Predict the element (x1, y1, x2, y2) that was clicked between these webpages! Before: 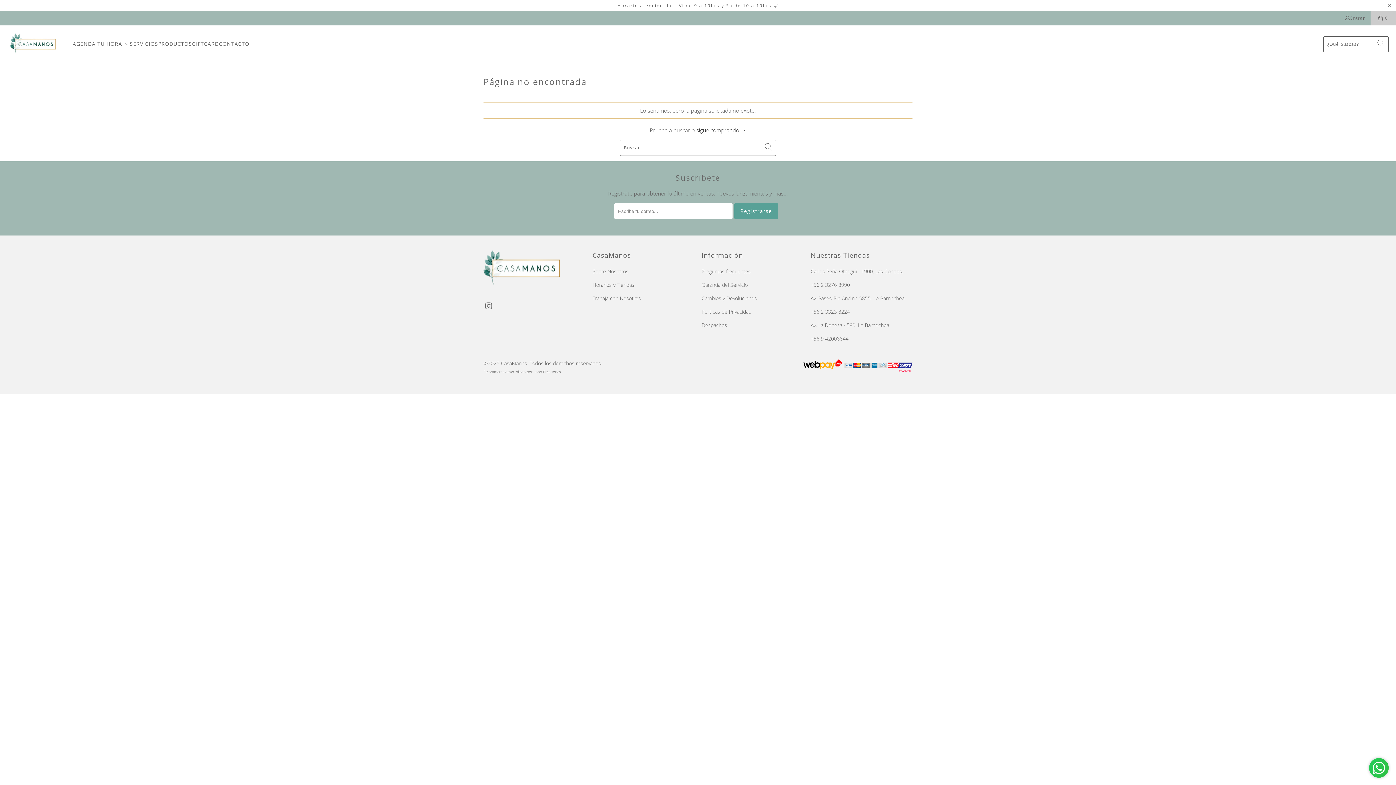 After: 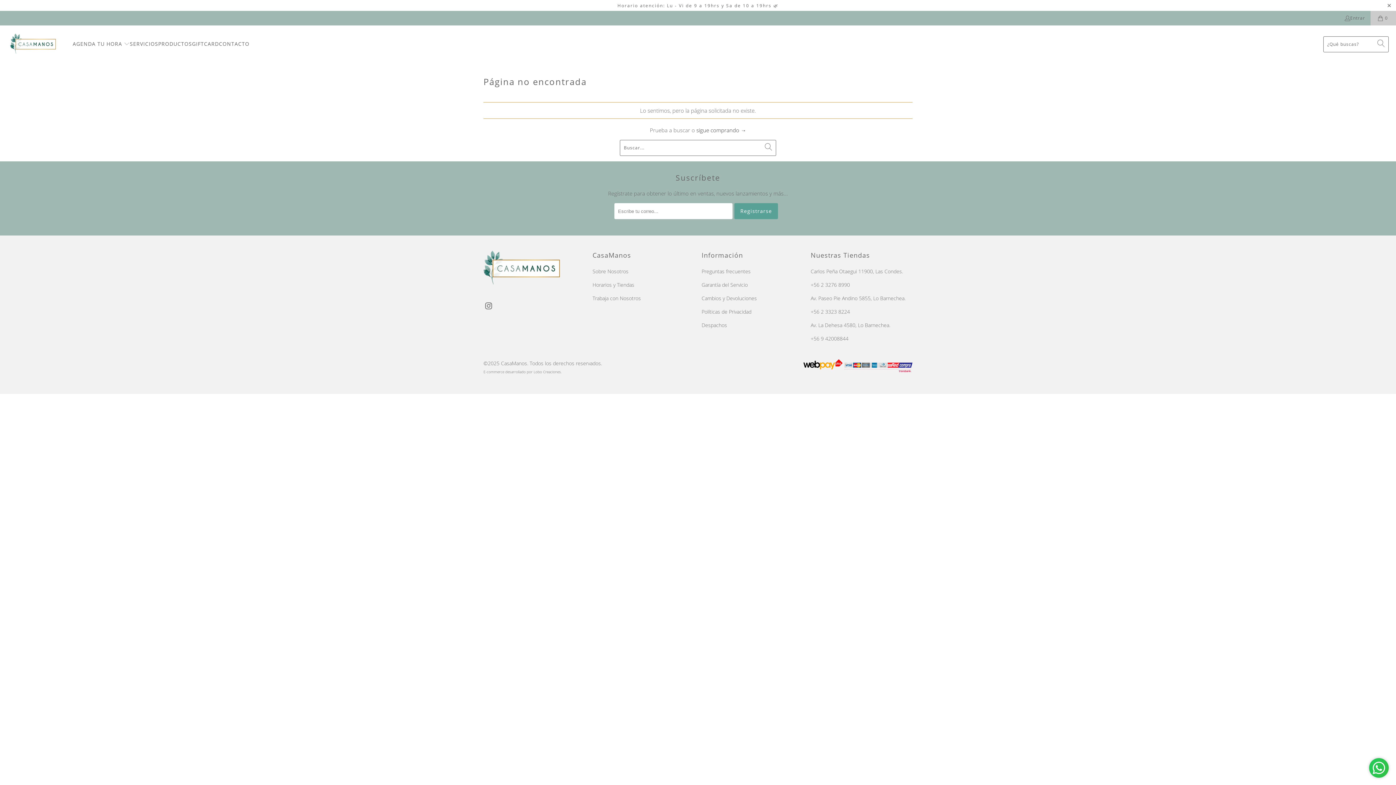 Action: bbox: (1370, 10, 1396, 25) label: 0